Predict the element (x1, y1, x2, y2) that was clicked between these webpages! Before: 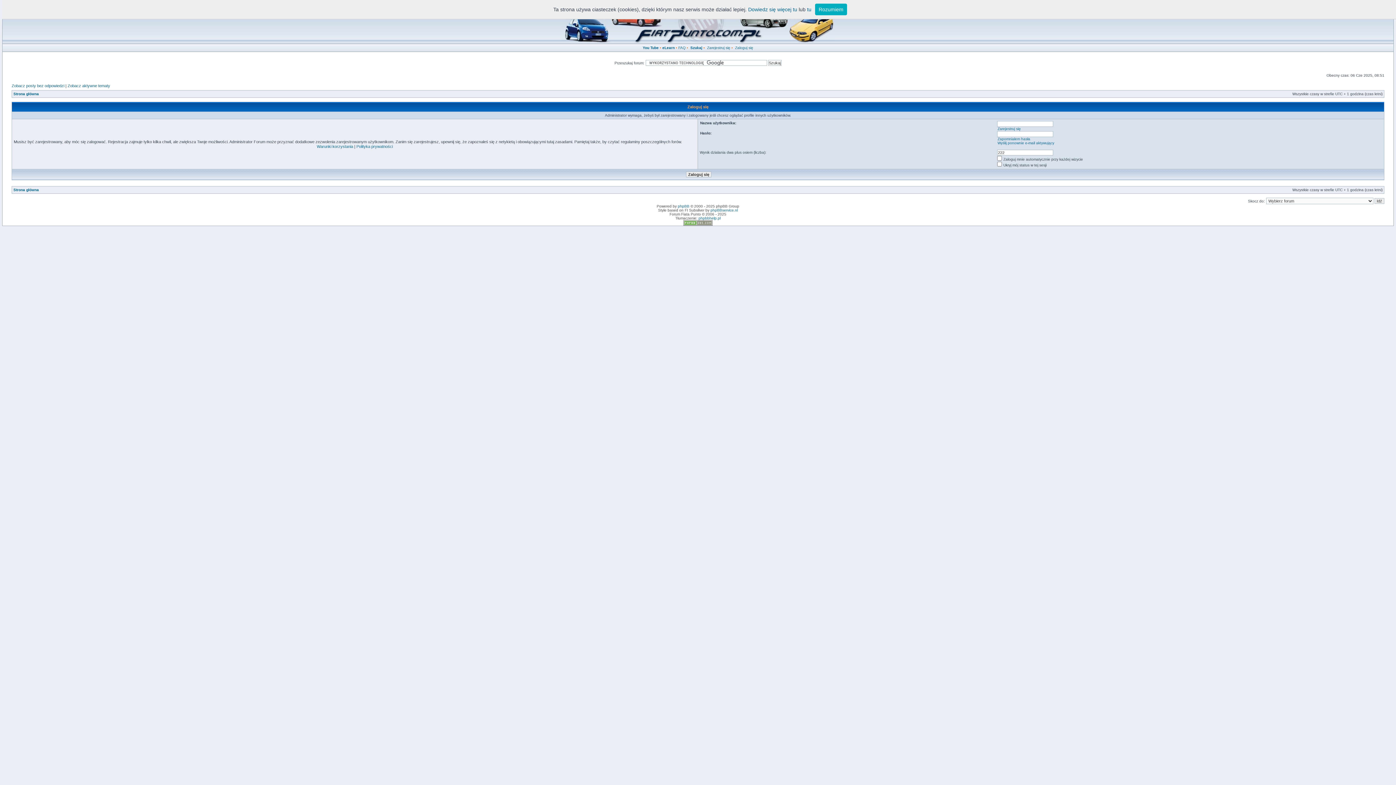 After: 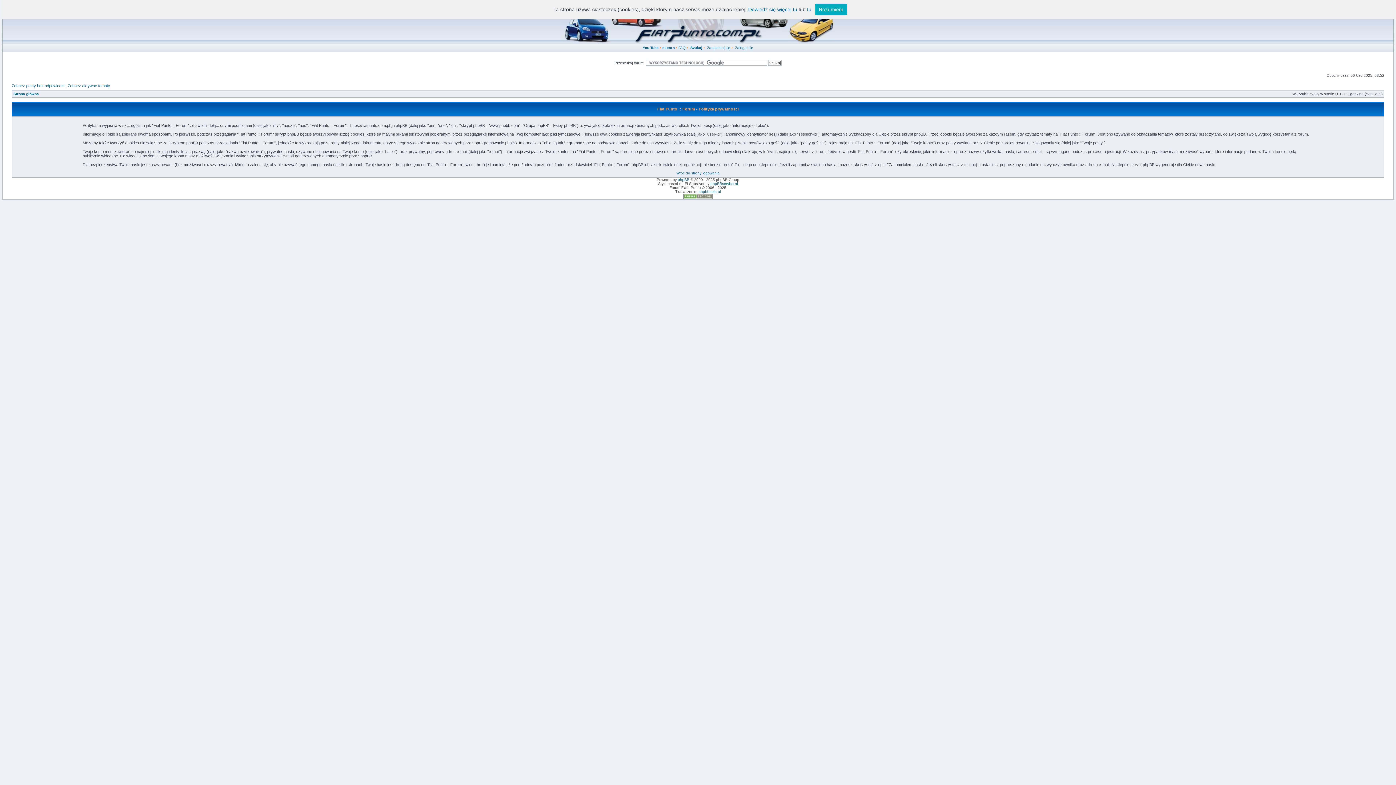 Action: label: Polityka prywatności bbox: (356, 144, 392, 148)